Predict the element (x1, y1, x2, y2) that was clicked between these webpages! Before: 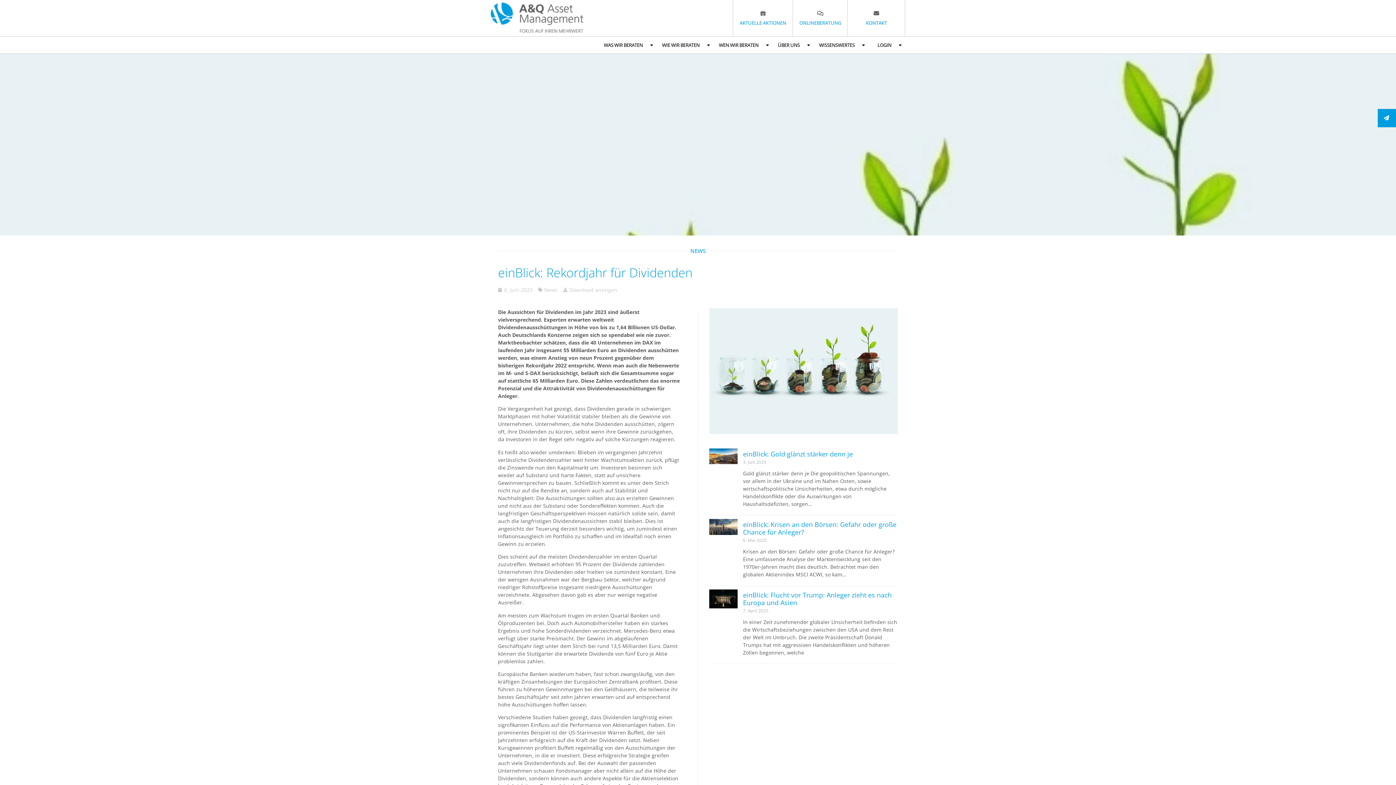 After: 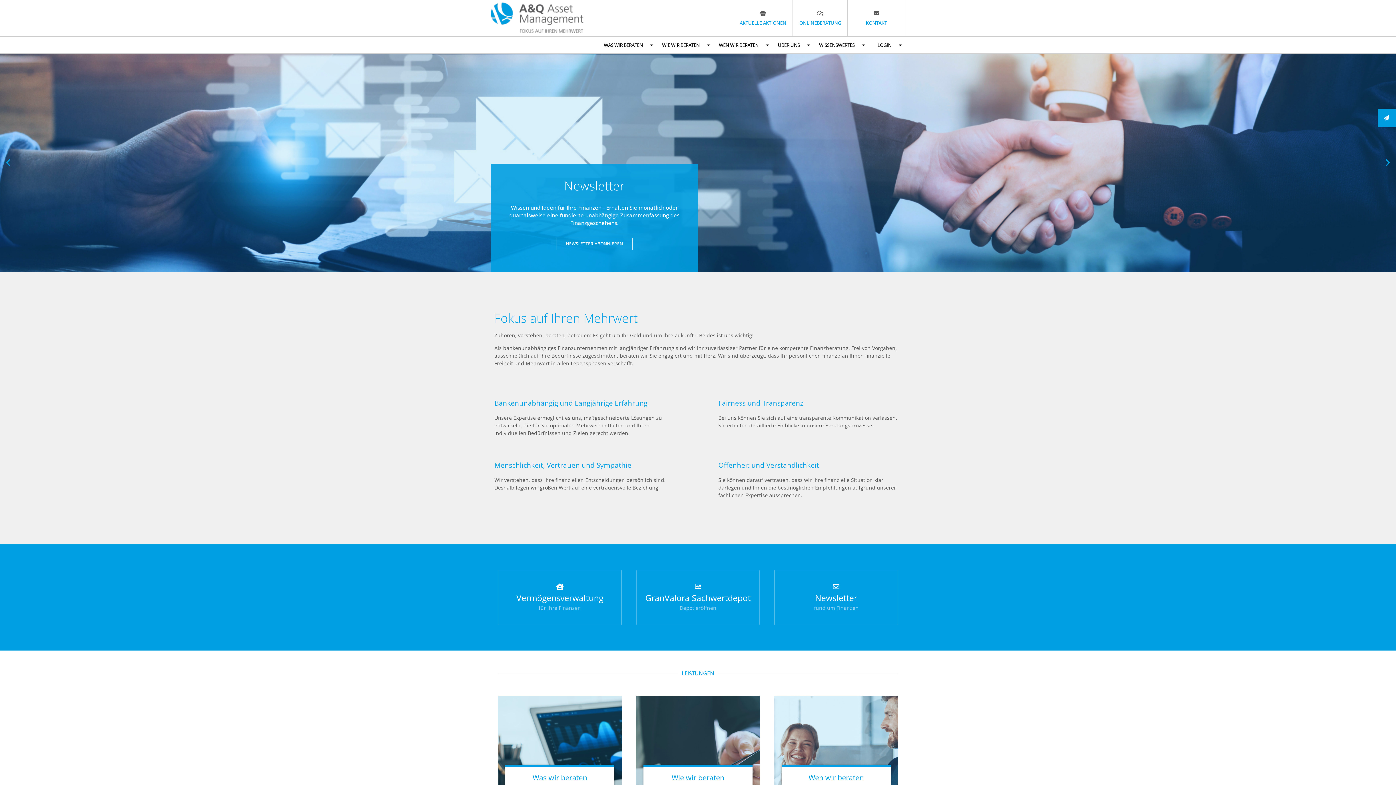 Action: bbox: (490, 2, 583, 33)